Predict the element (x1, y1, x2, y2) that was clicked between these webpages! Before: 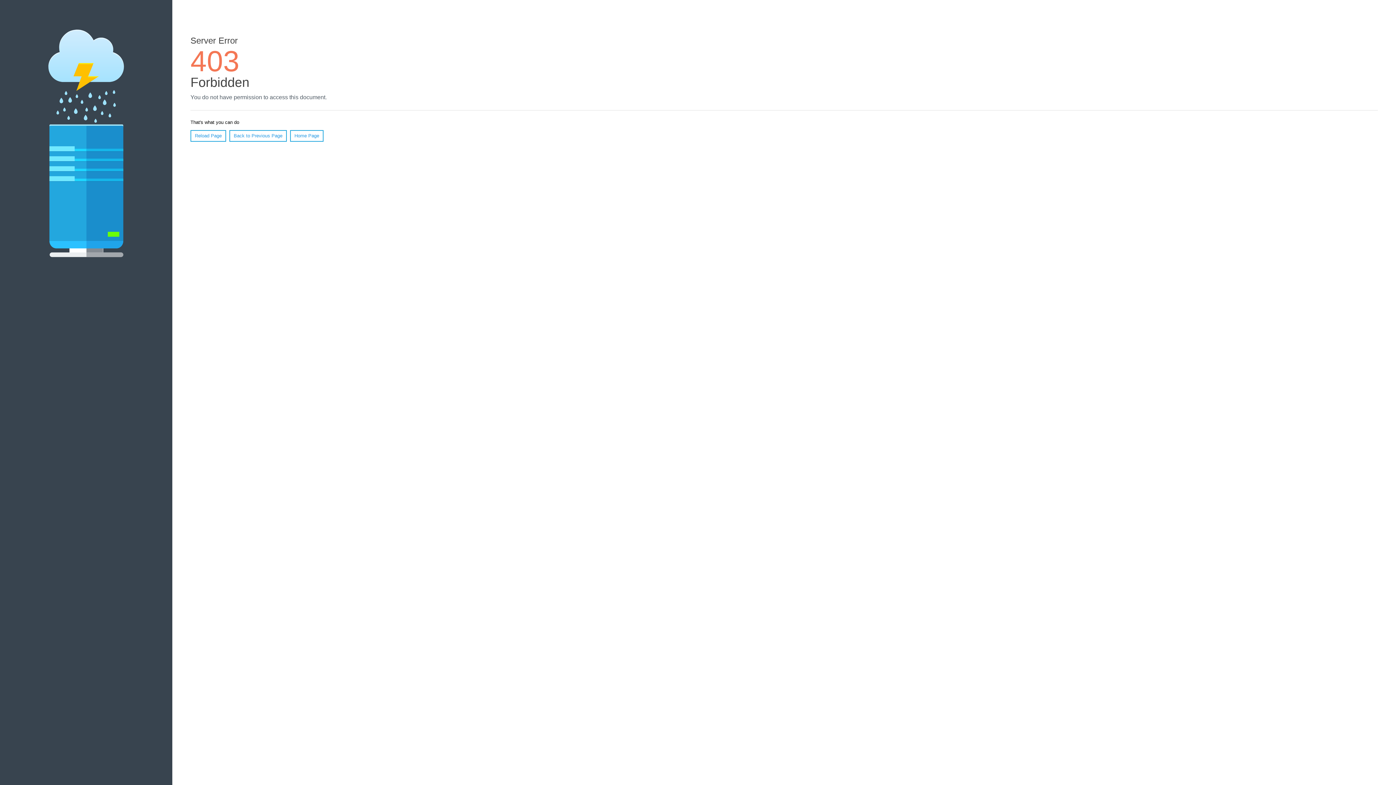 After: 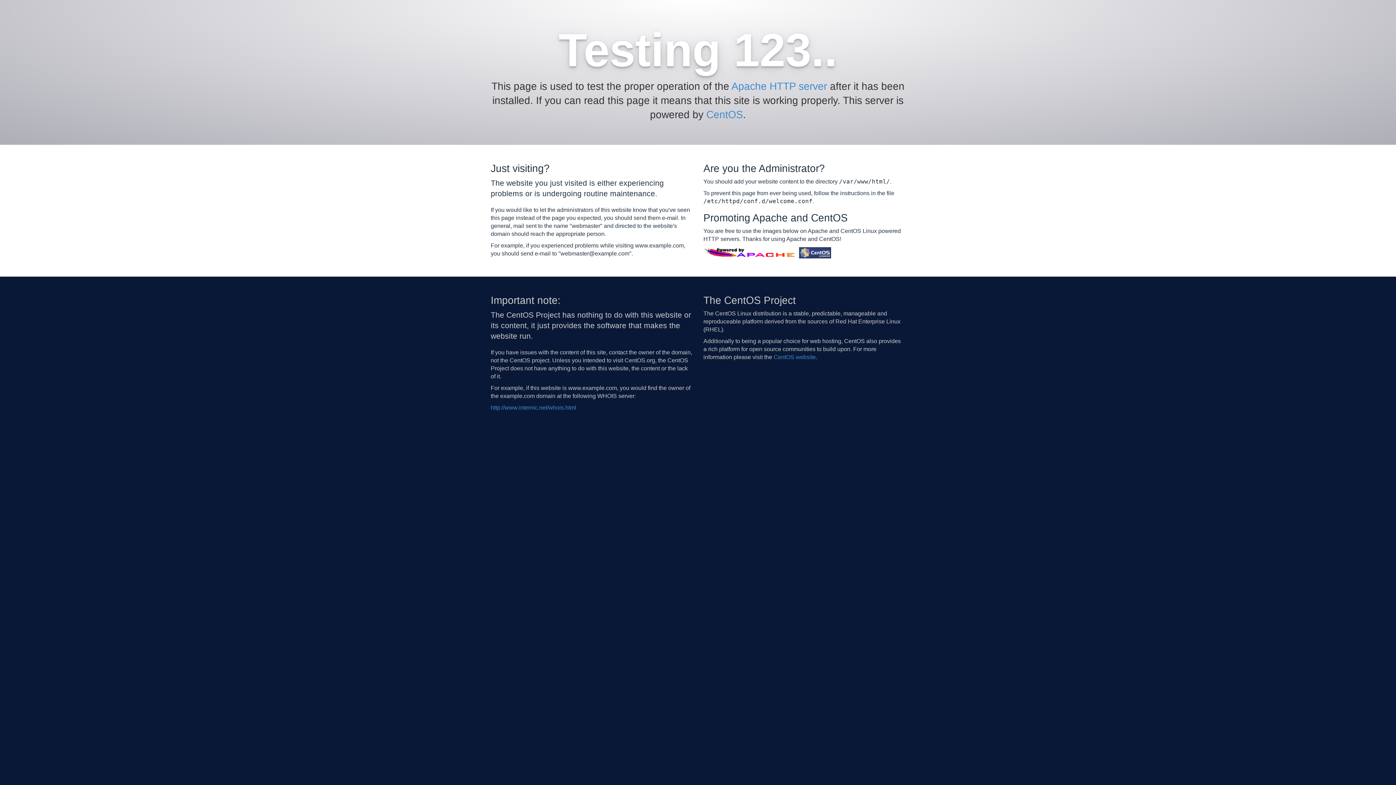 Action: bbox: (290, 130, 323, 141) label: Home Page